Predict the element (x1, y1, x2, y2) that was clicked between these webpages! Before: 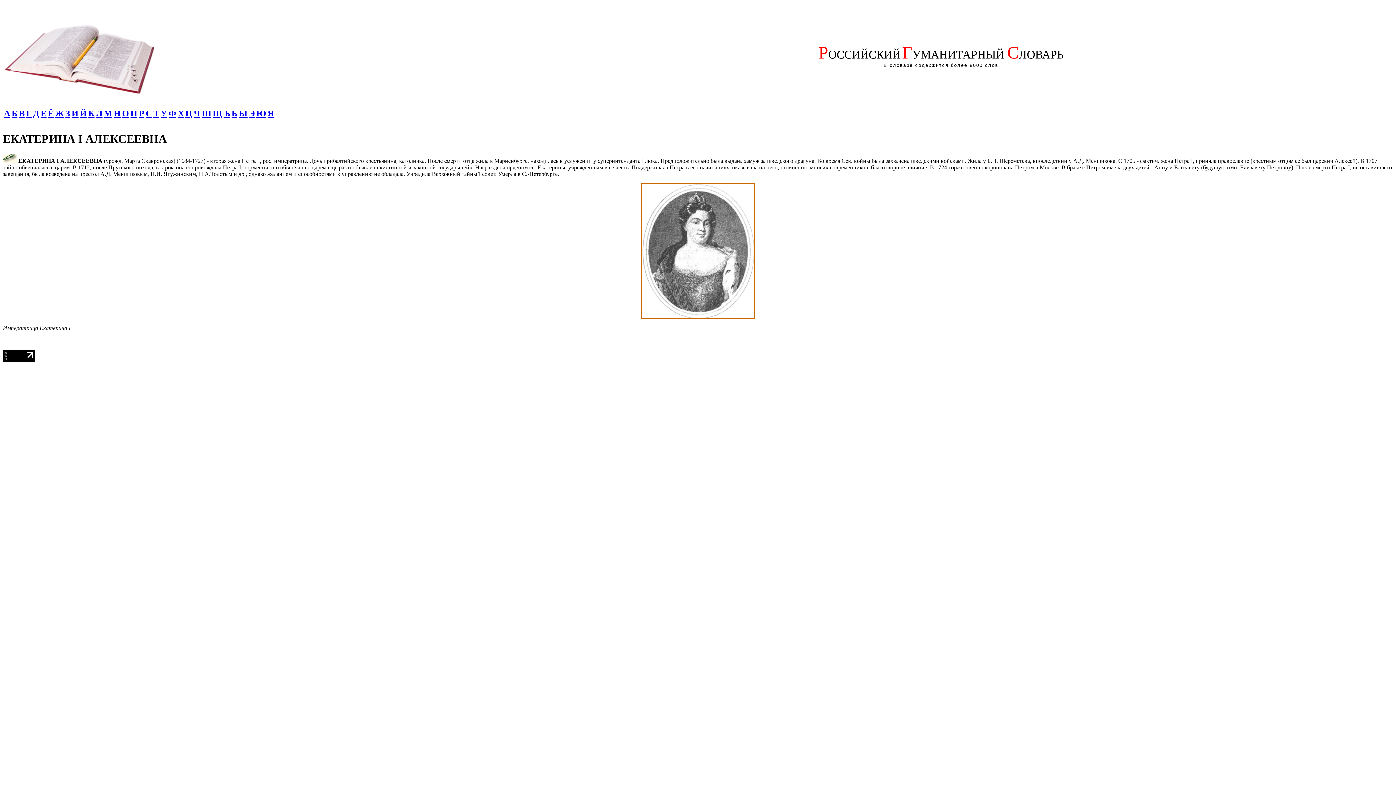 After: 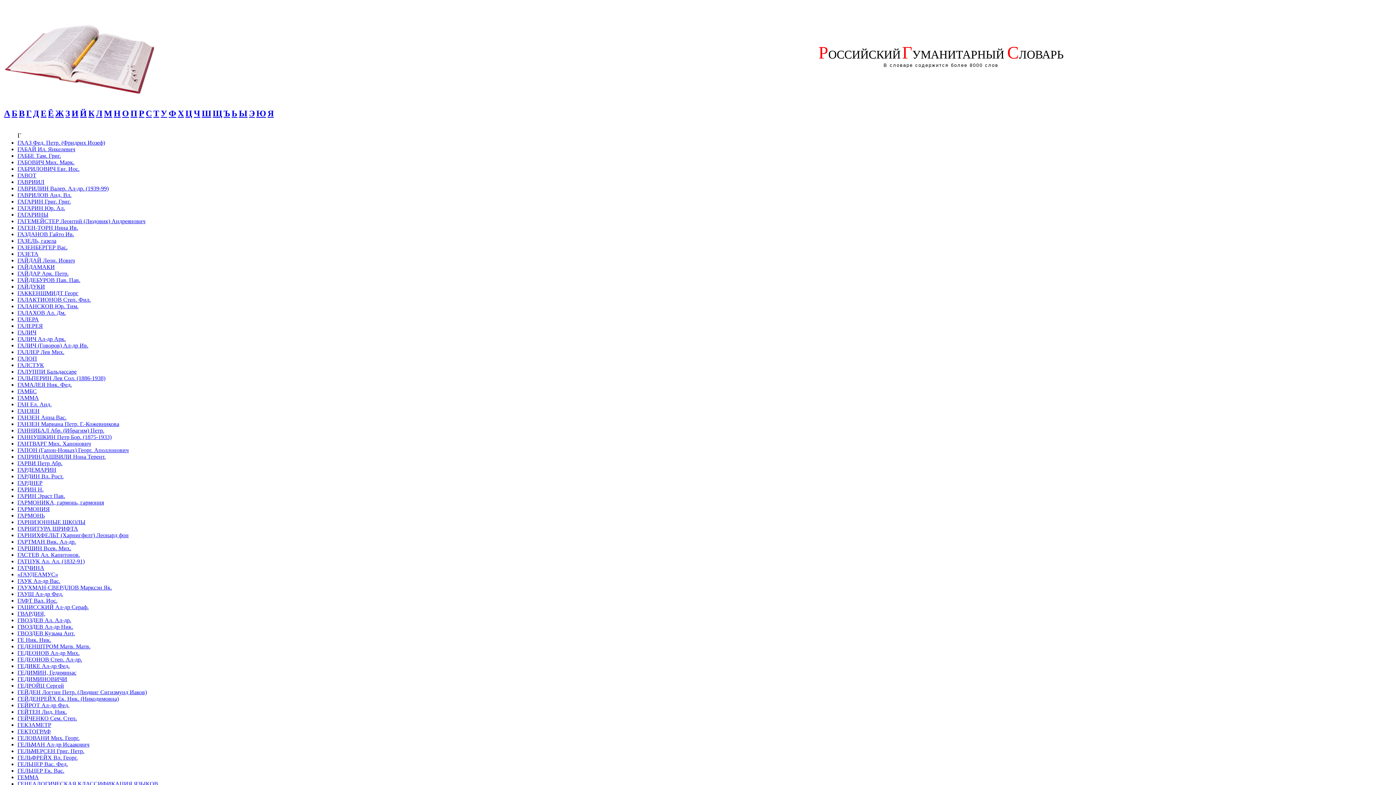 Action: label: Г bbox: (26, 108, 31, 118)